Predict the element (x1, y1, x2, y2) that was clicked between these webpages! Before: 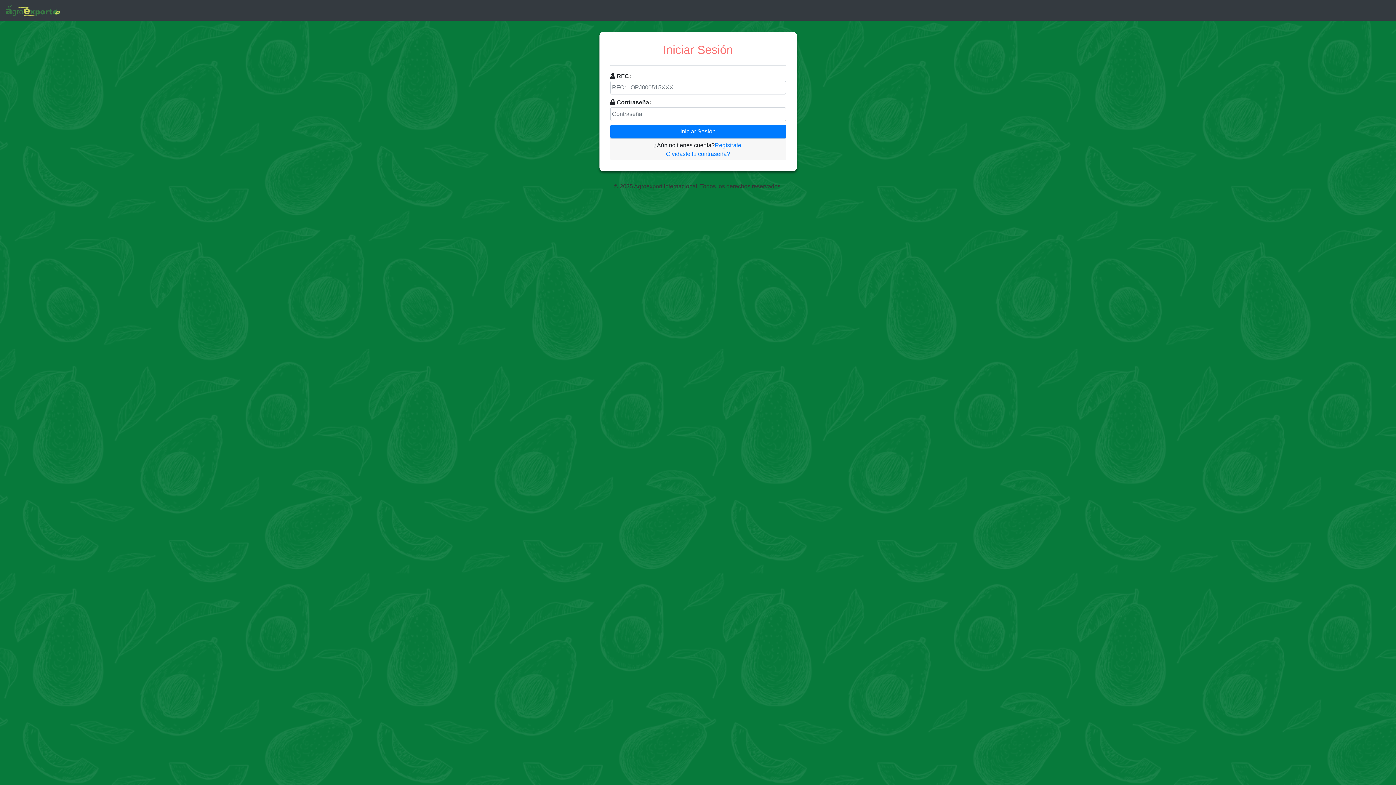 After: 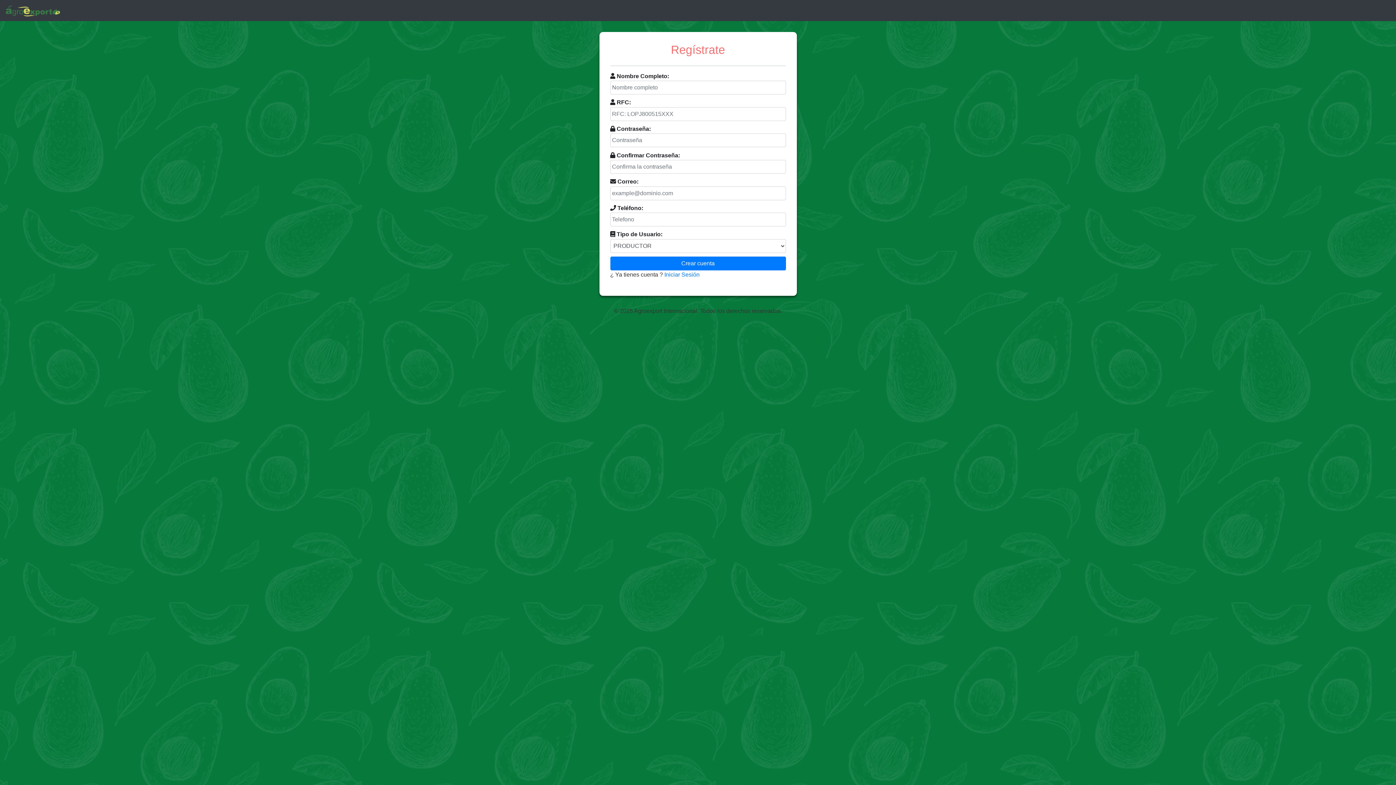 Action: bbox: (714, 140, 742, 149) label: Regístrate.